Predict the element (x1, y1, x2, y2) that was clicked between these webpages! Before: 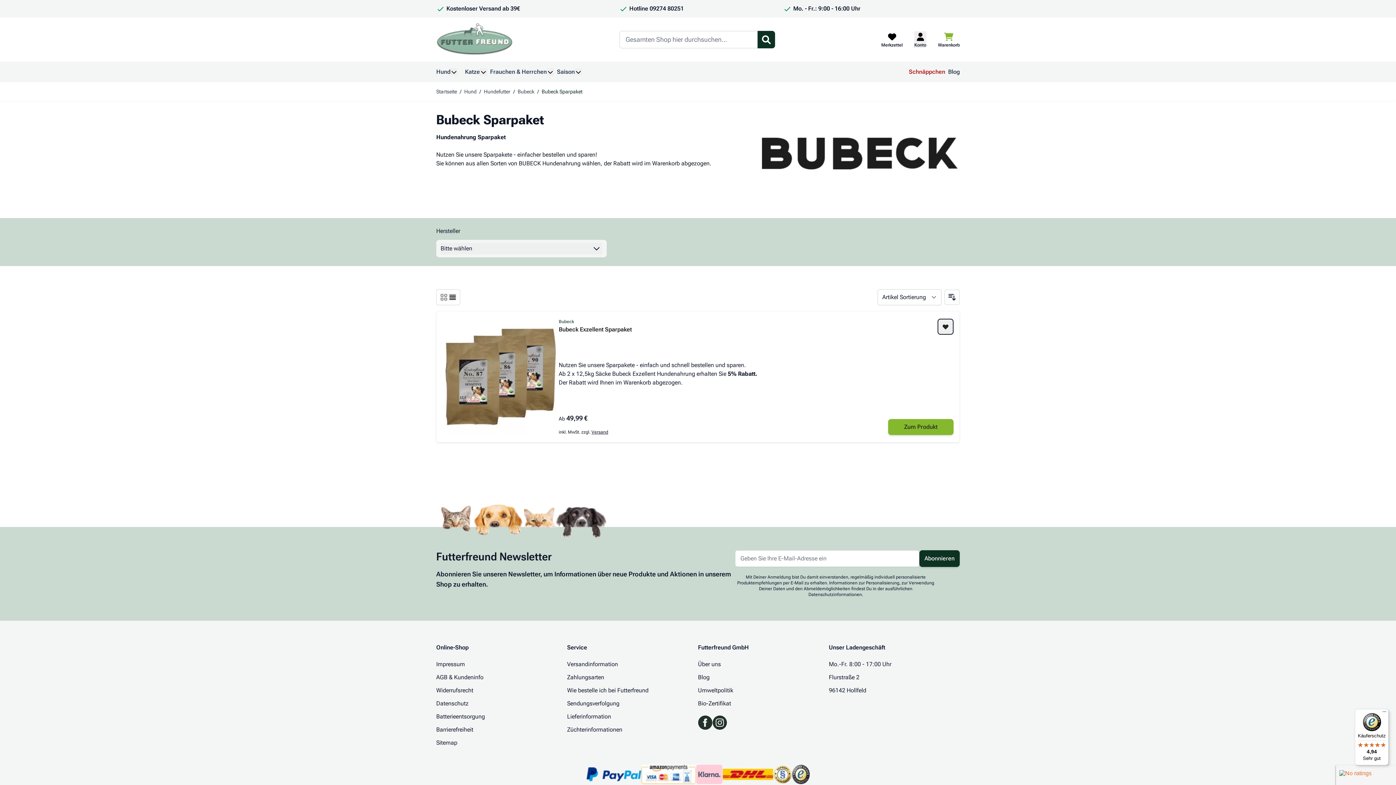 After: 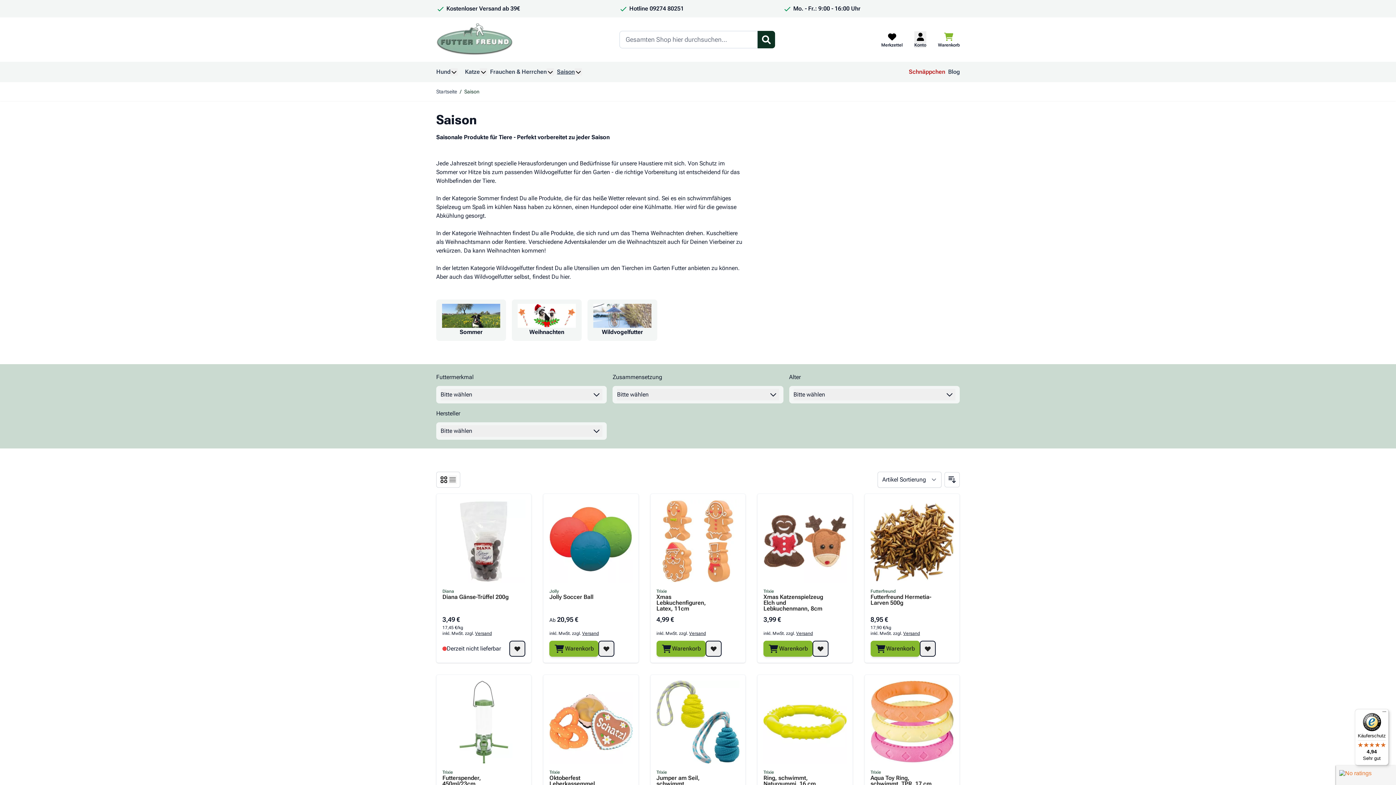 Action: bbox: (557, 61, 574, 82) label: Saison